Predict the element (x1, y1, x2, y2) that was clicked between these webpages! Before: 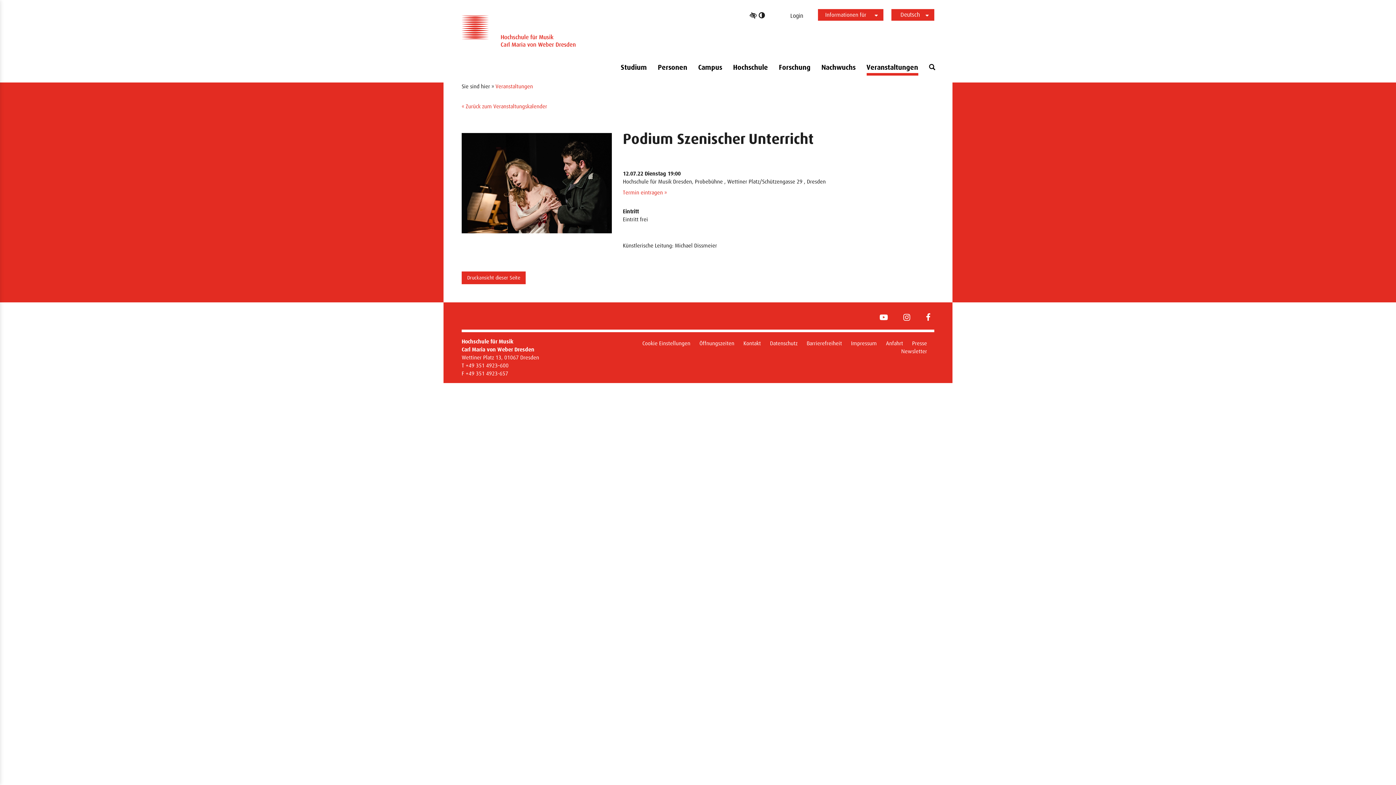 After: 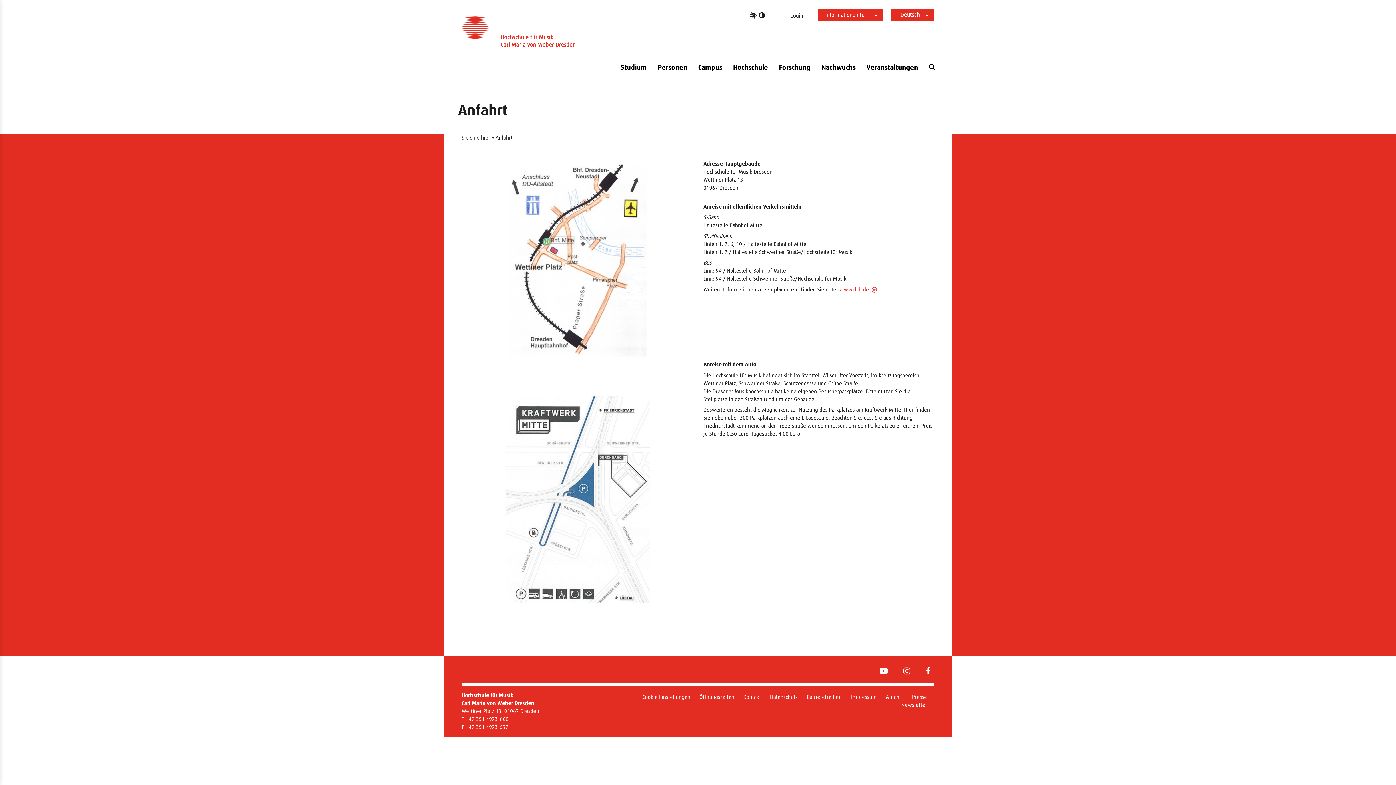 Action: label: Anfahrt bbox: (884, 340, 905, 346)